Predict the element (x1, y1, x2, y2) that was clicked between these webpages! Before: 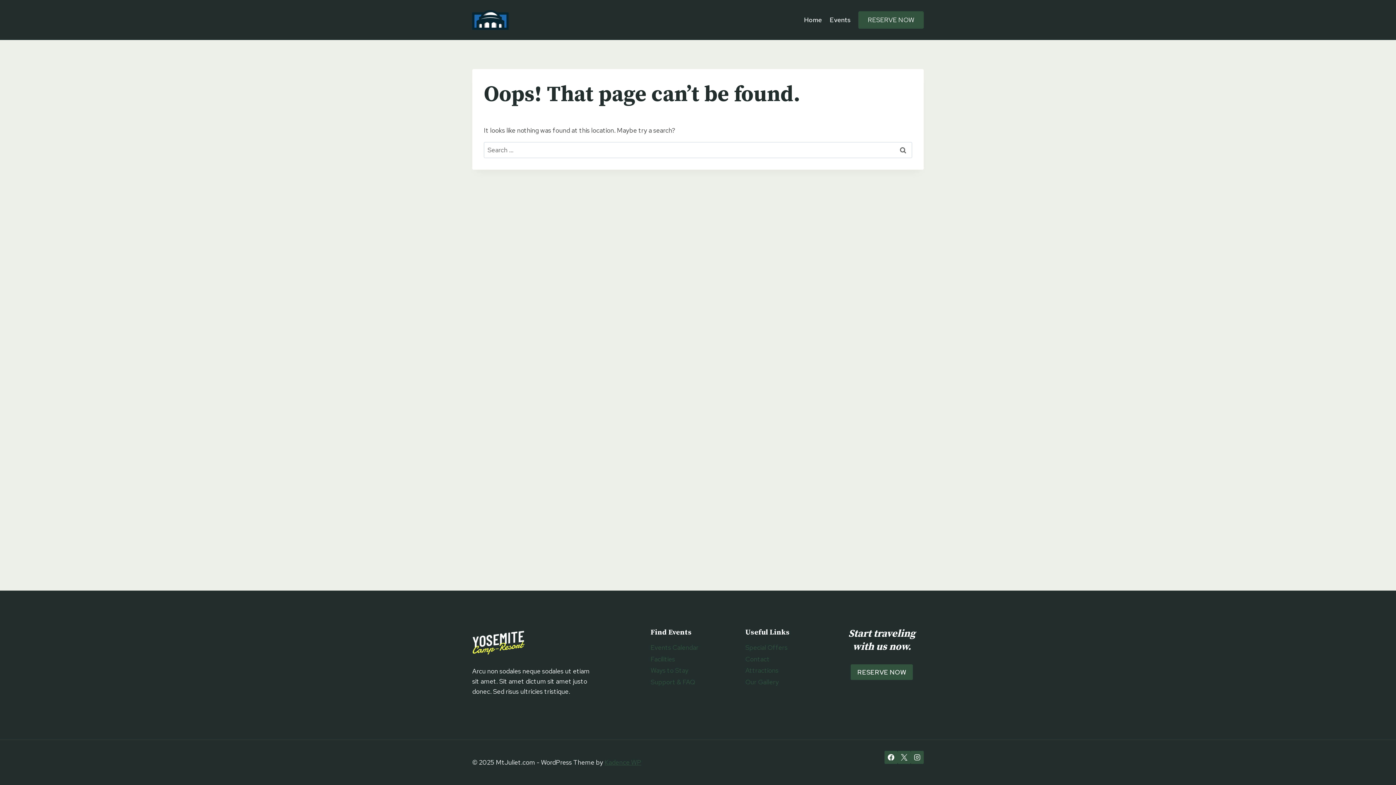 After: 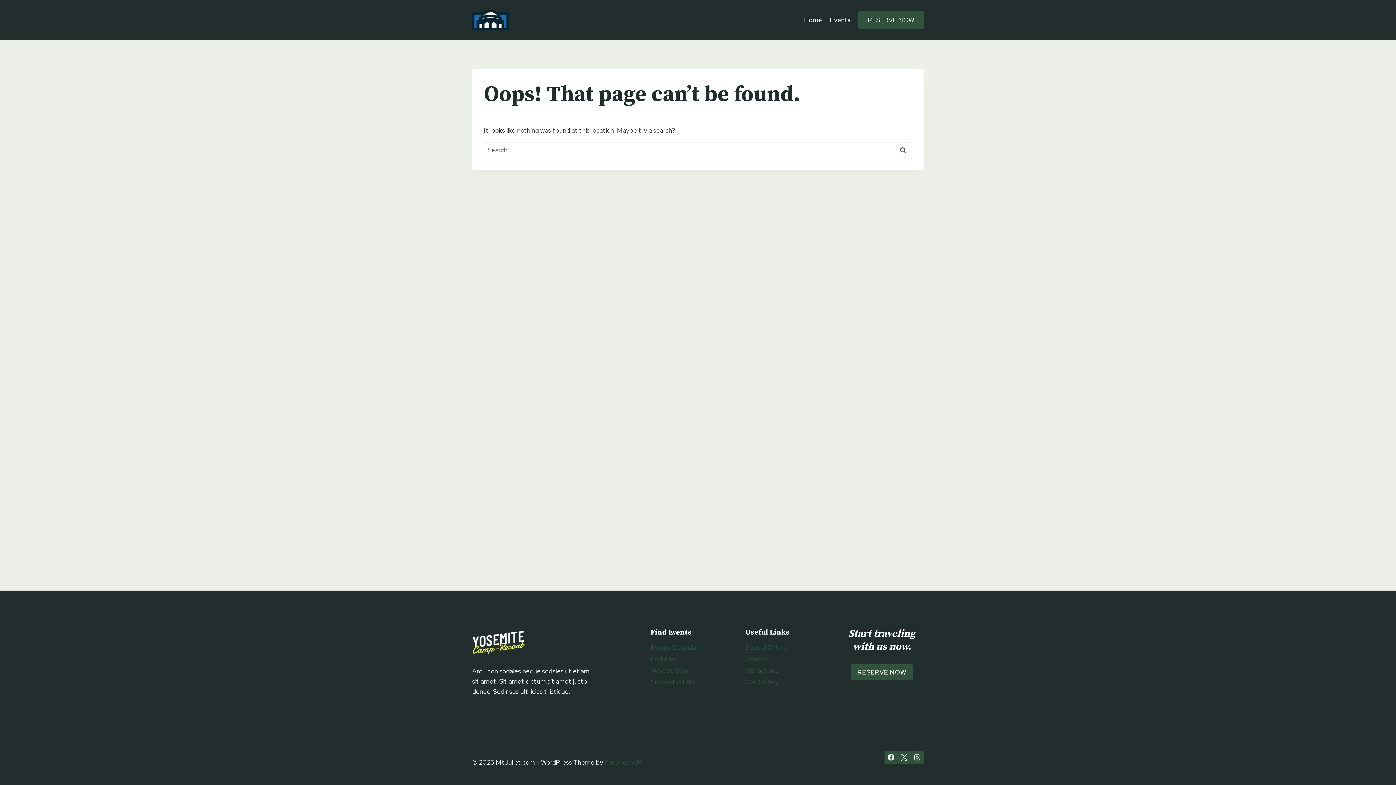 Action: bbox: (858, 11, 924, 28) label: RESERVE NOW